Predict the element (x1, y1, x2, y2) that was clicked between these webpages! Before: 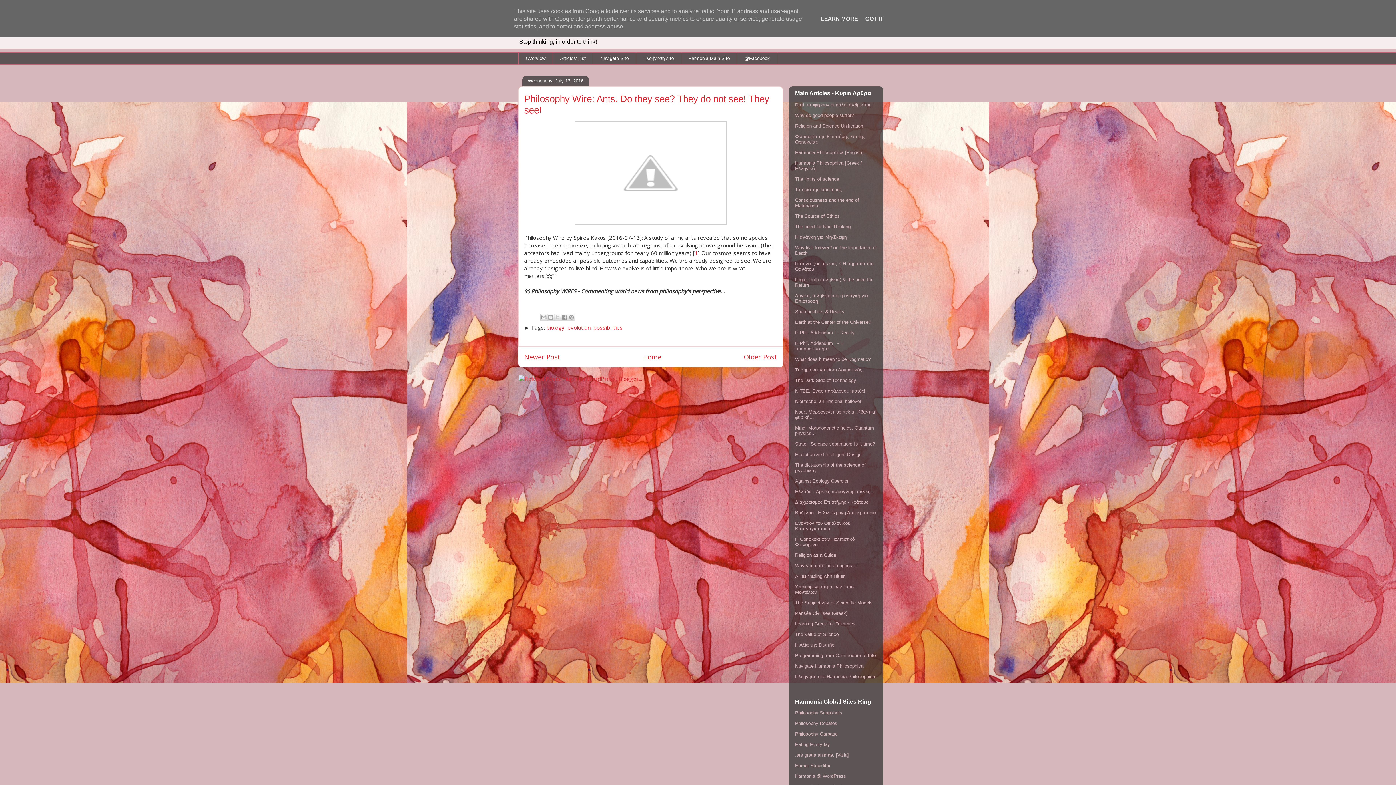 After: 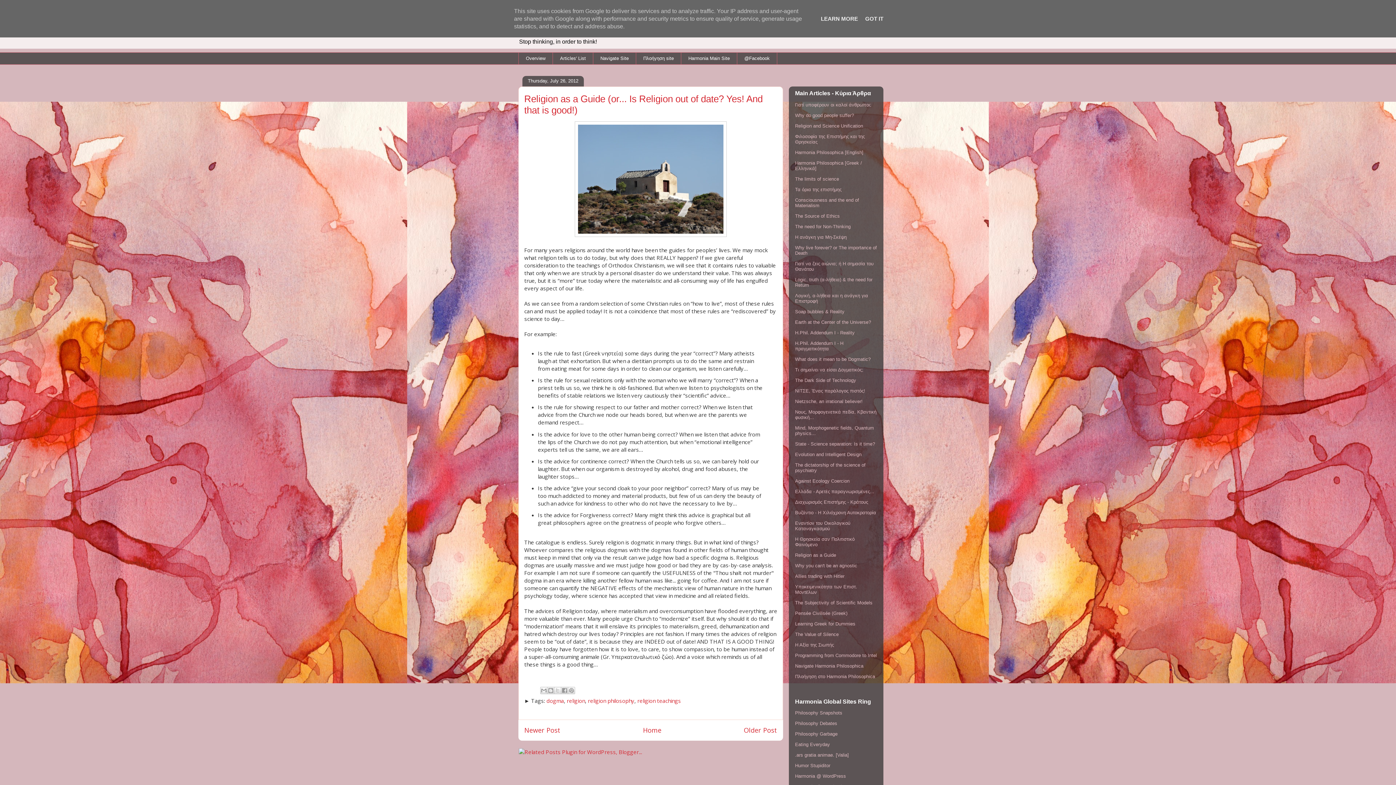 Action: label: Religion as a Guide bbox: (795, 552, 836, 558)